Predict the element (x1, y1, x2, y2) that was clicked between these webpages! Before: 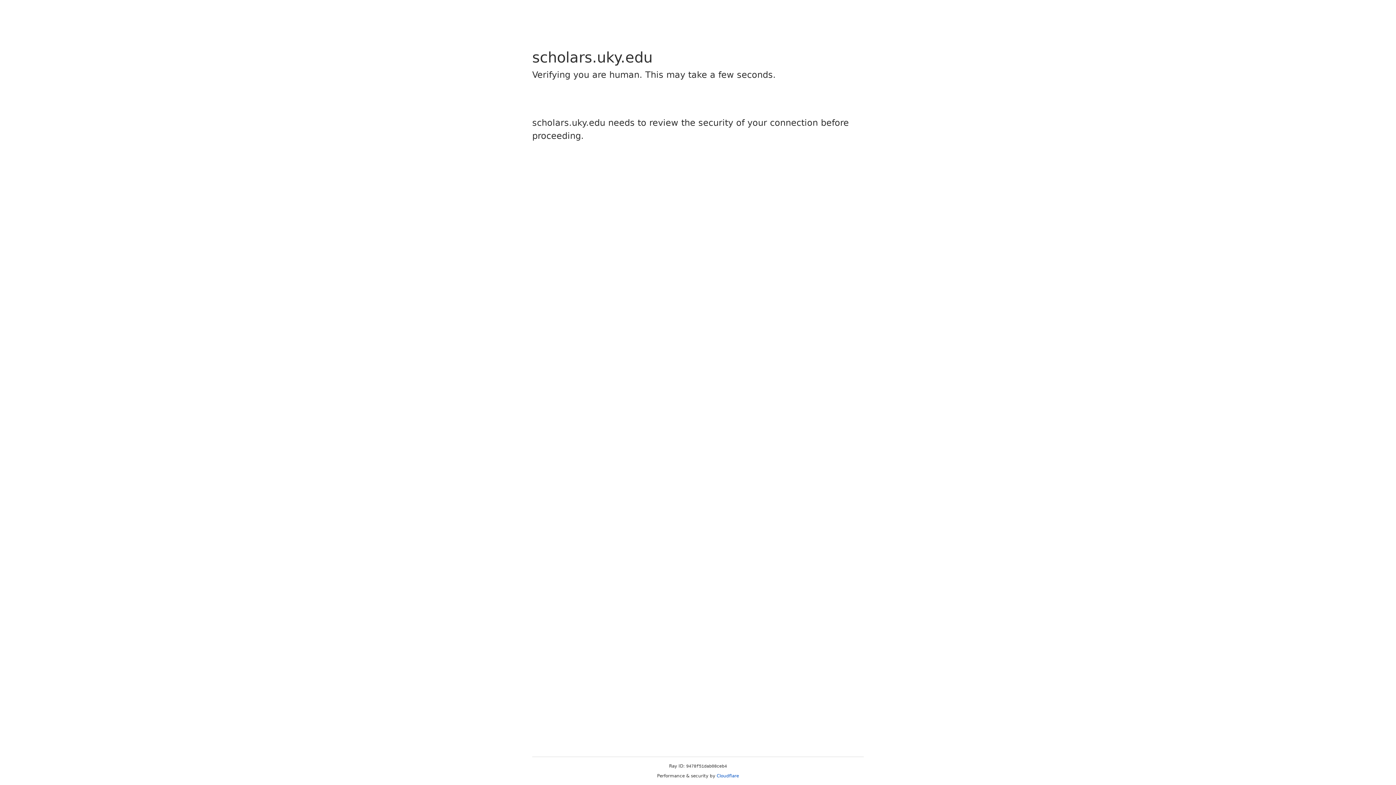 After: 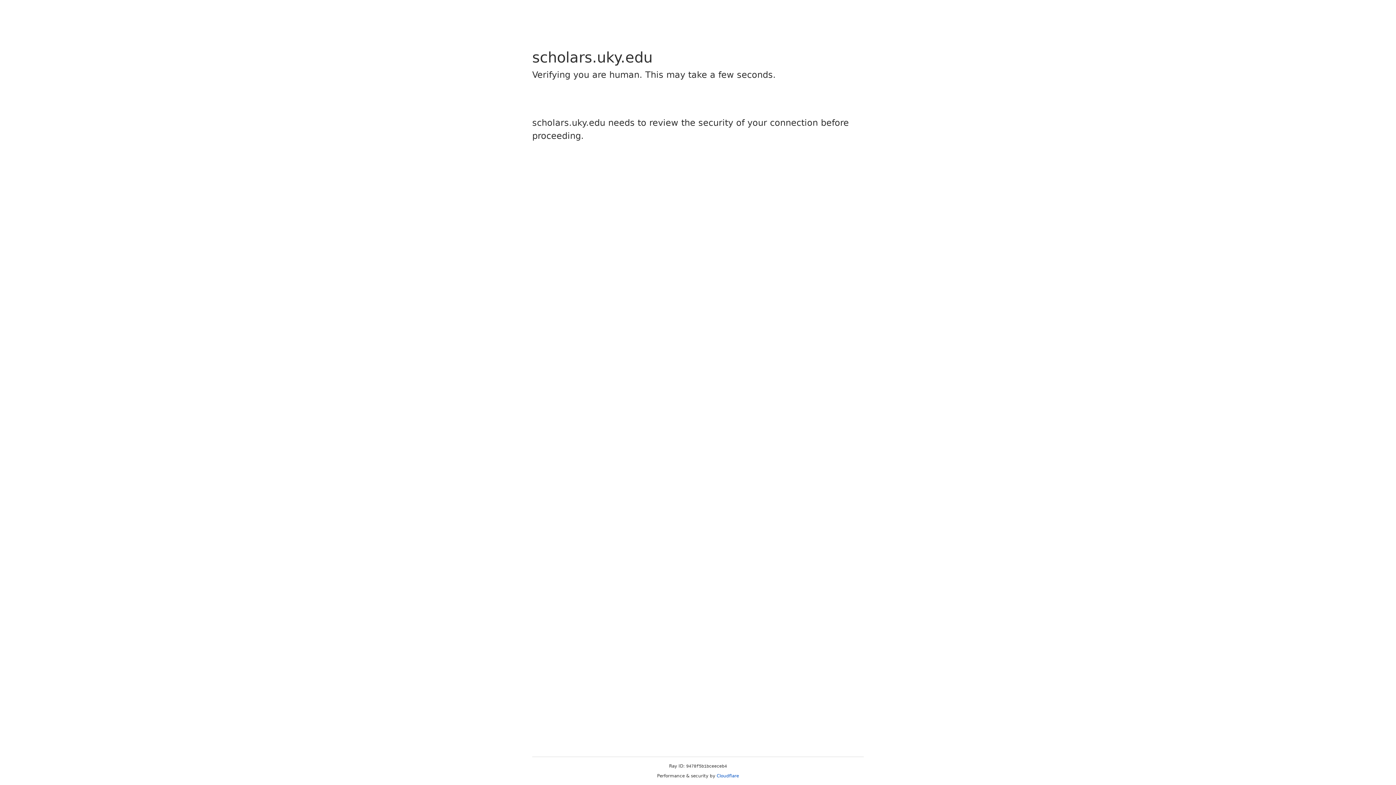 Action: bbox: (716, 773, 739, 778) label: Cloudflare